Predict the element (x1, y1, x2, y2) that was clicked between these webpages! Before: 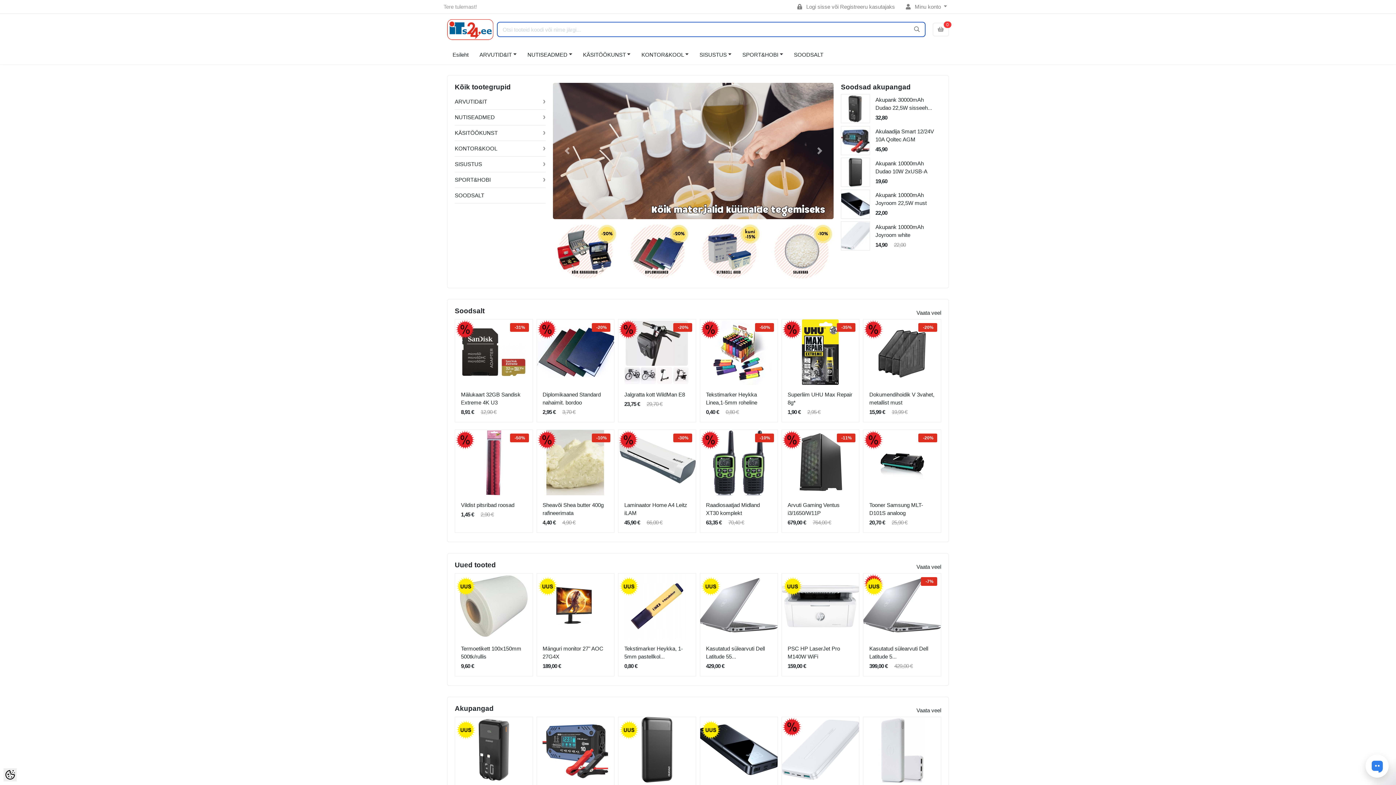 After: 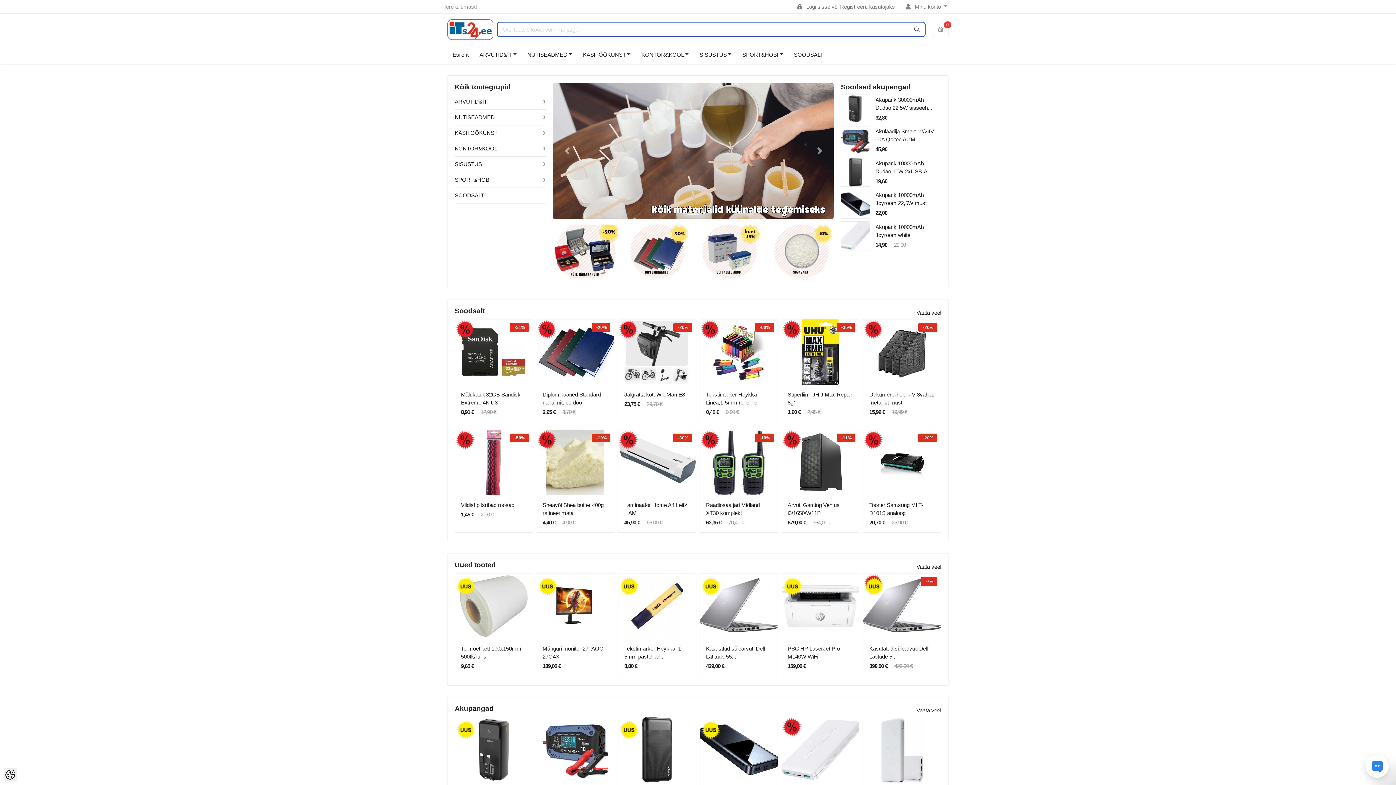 Action: bbox: (553, 224, 617, 278)